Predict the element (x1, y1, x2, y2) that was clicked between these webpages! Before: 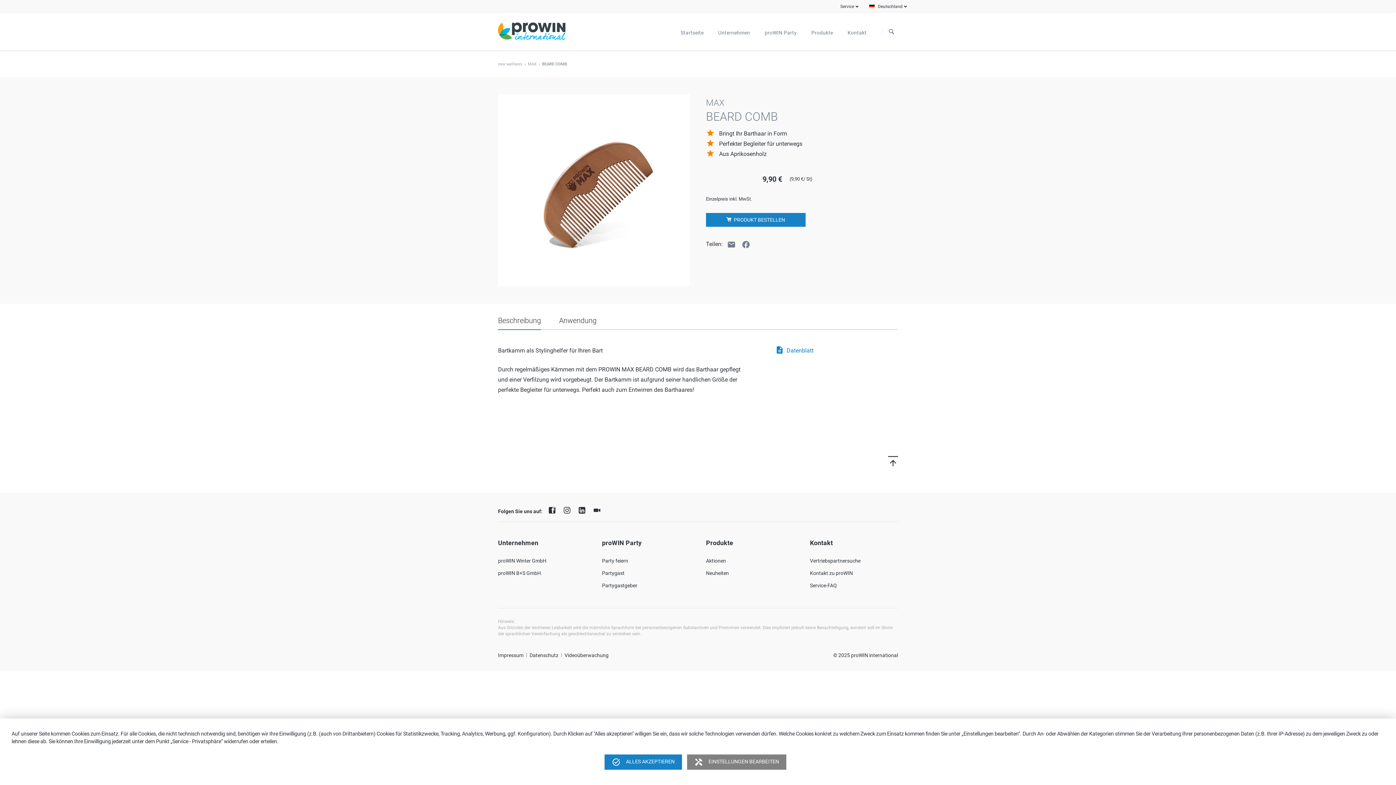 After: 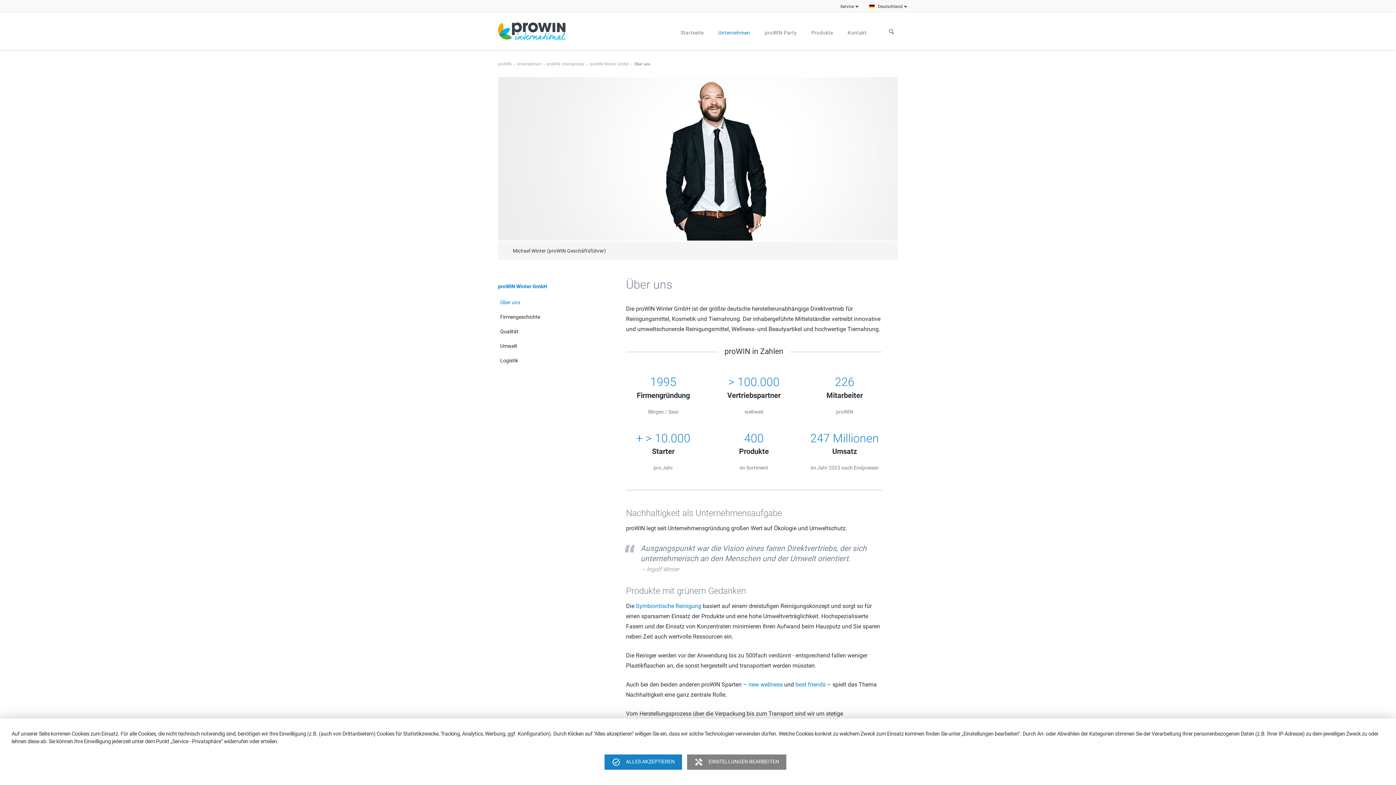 Action: bbox: (711, 12, 757, 50) label: Unternehmen